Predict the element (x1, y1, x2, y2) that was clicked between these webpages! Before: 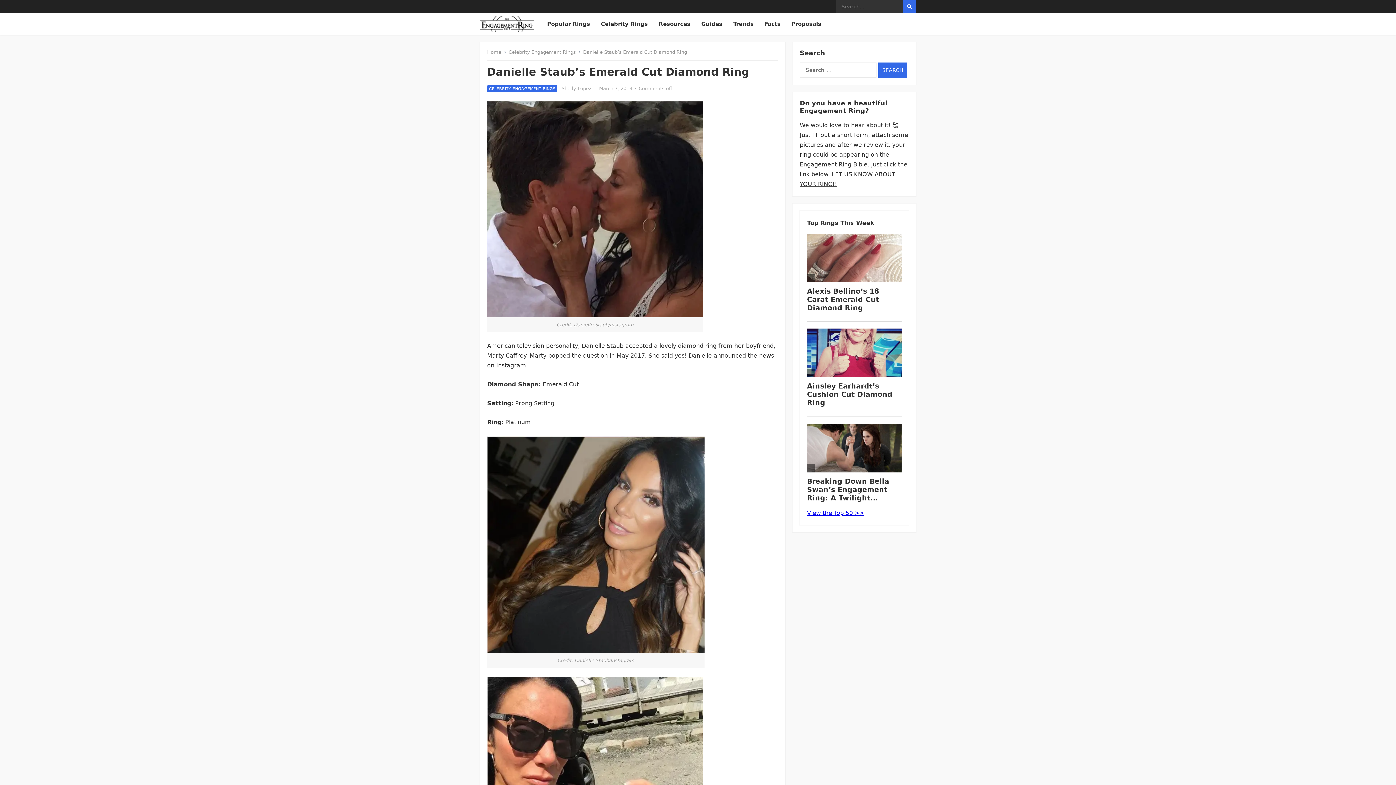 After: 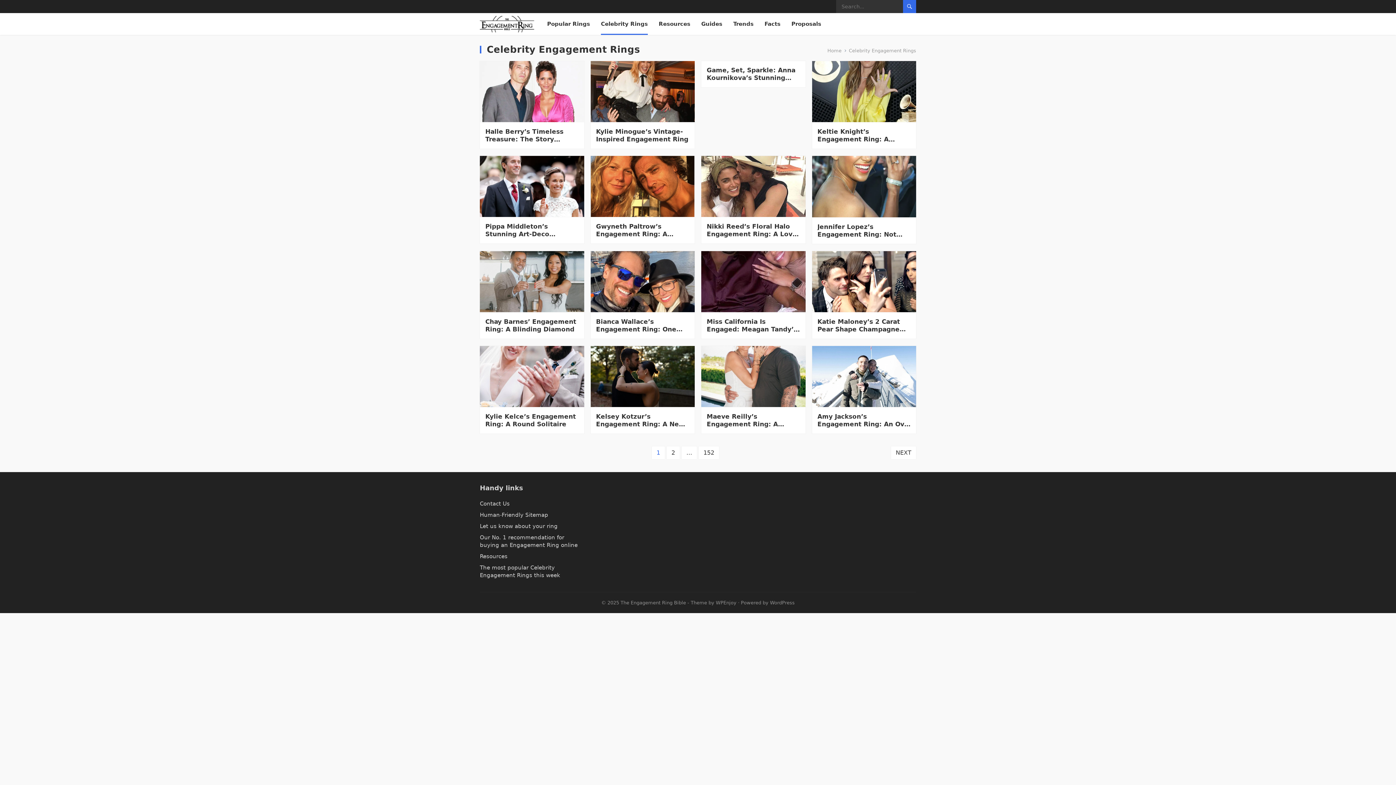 Action: bbox: (508, 49, 581, 54) label: Celebrity Engagement Rings